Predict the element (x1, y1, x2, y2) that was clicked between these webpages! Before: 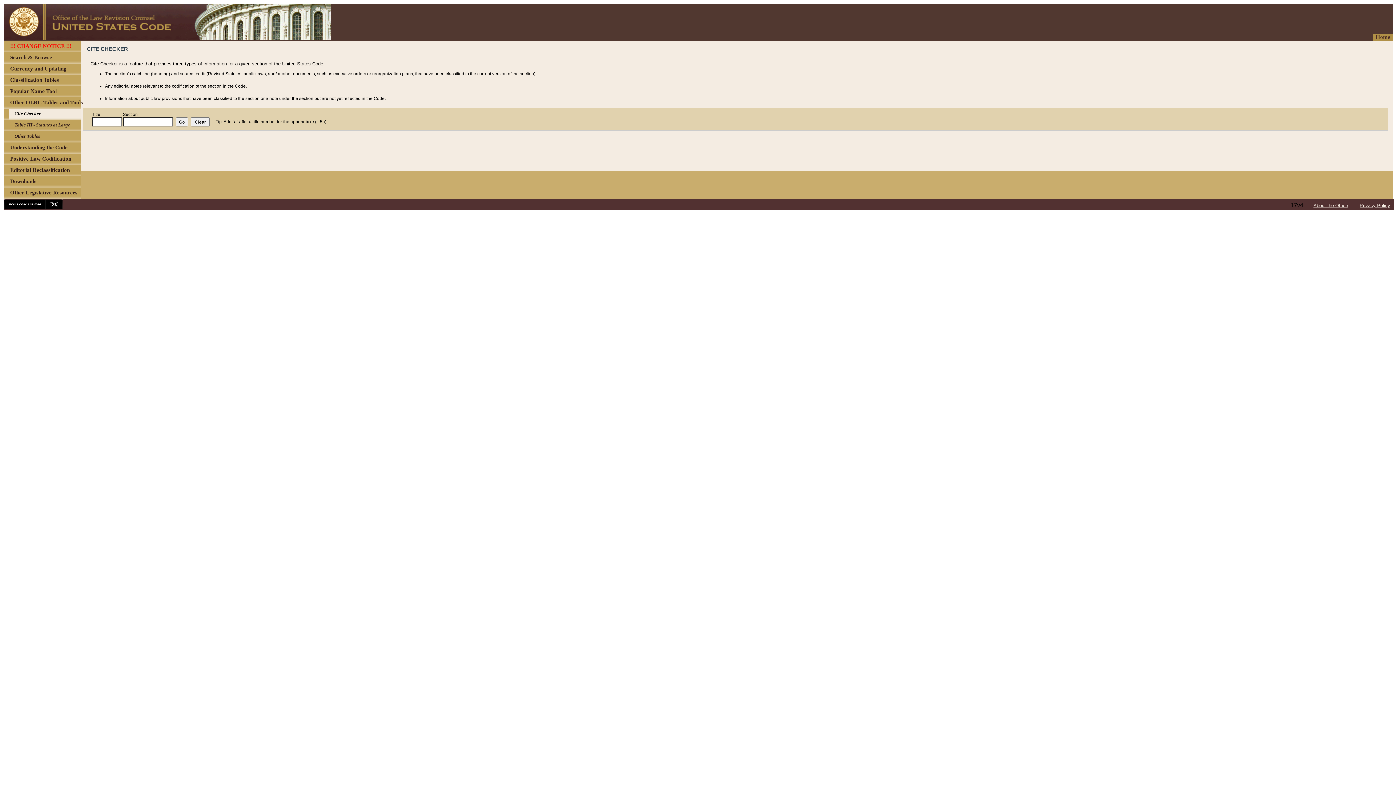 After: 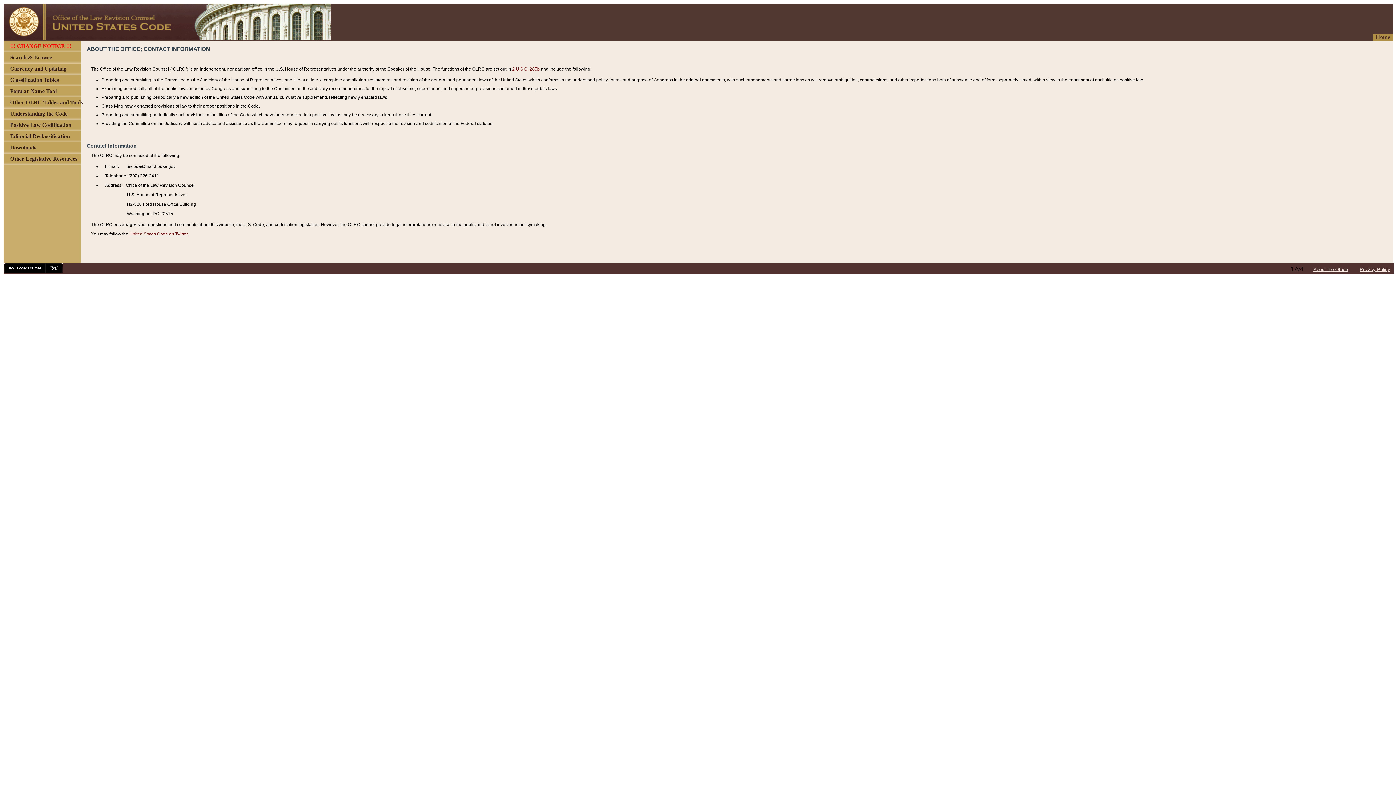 Action: label: About the Office bbox: (1313, 202, 1348, 208)